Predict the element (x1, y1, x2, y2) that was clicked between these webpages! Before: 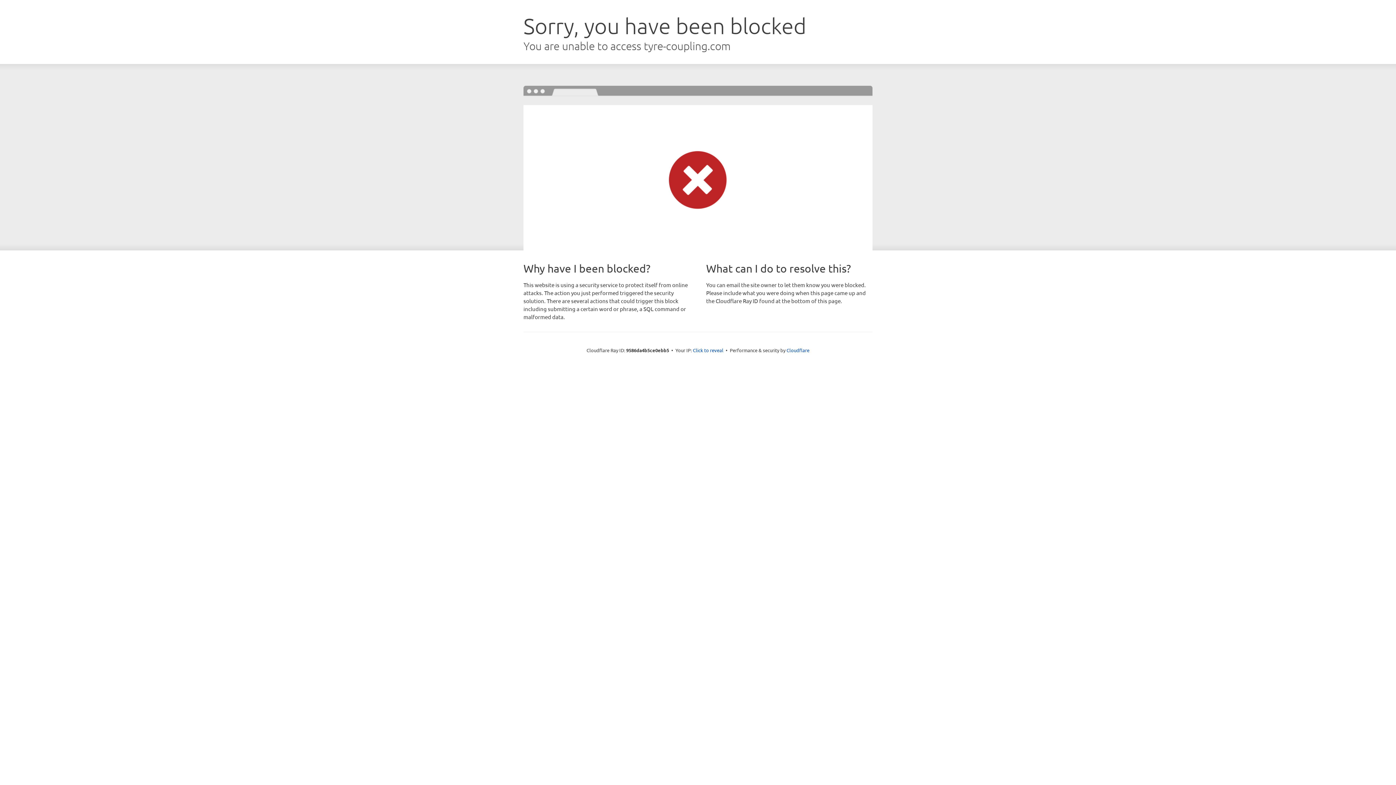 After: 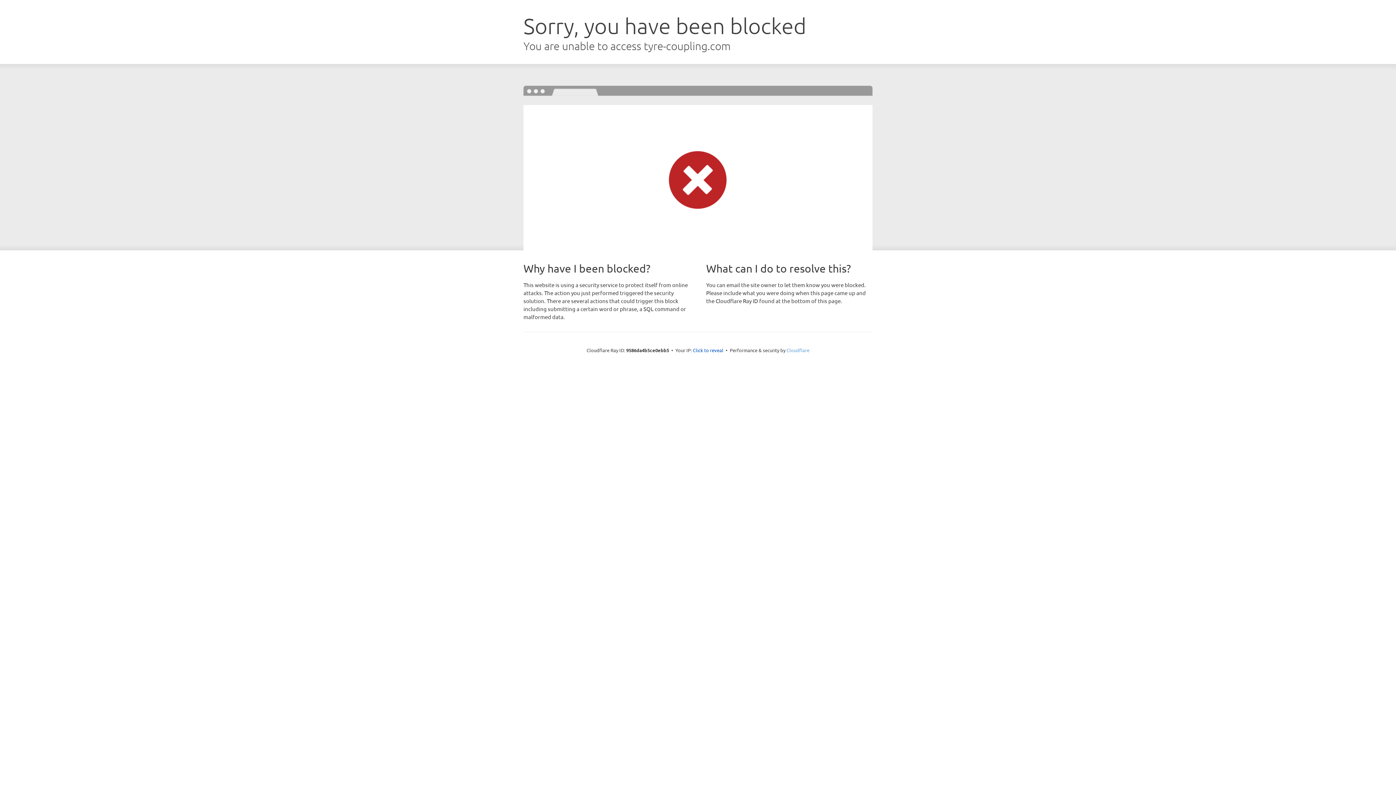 Action: label: Cloudflare bbox: (786, 347, 809, 353)